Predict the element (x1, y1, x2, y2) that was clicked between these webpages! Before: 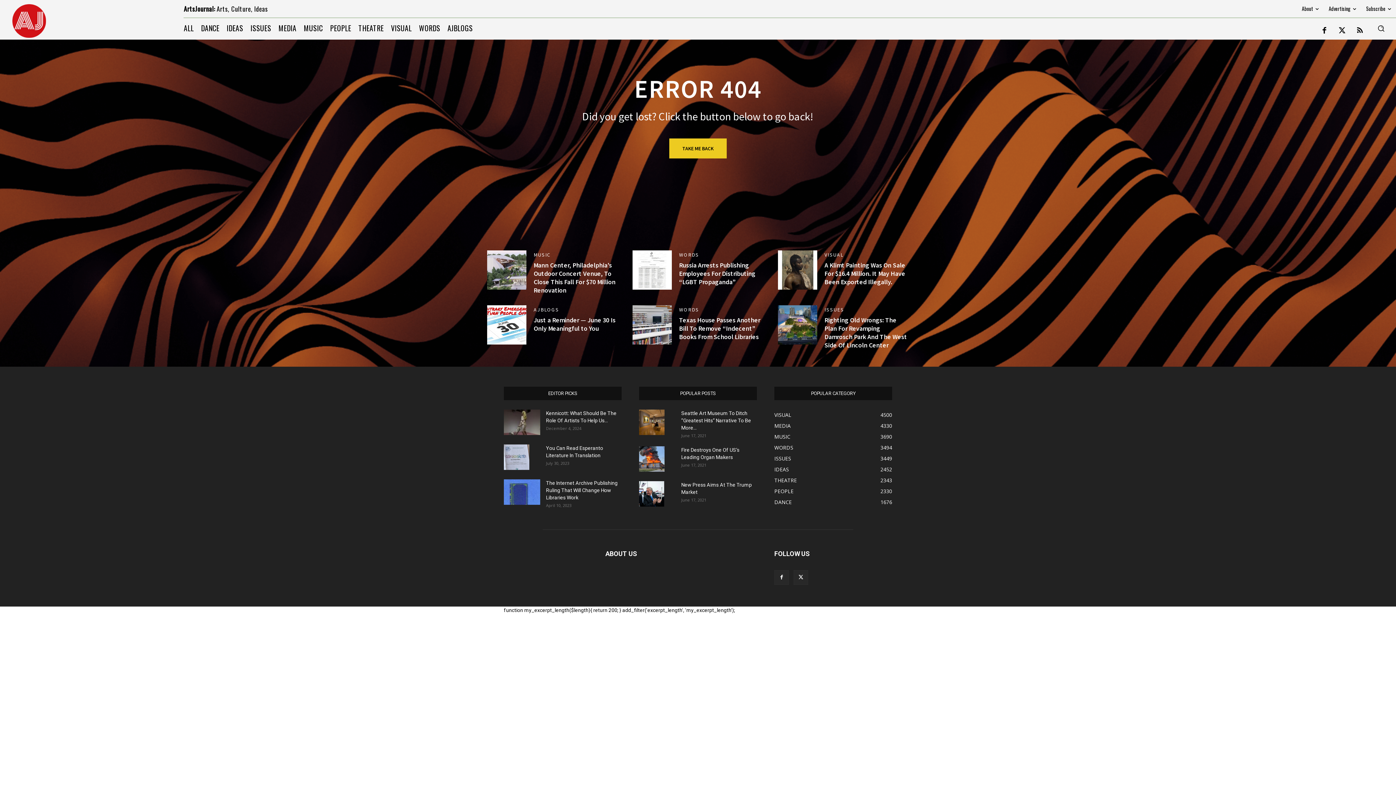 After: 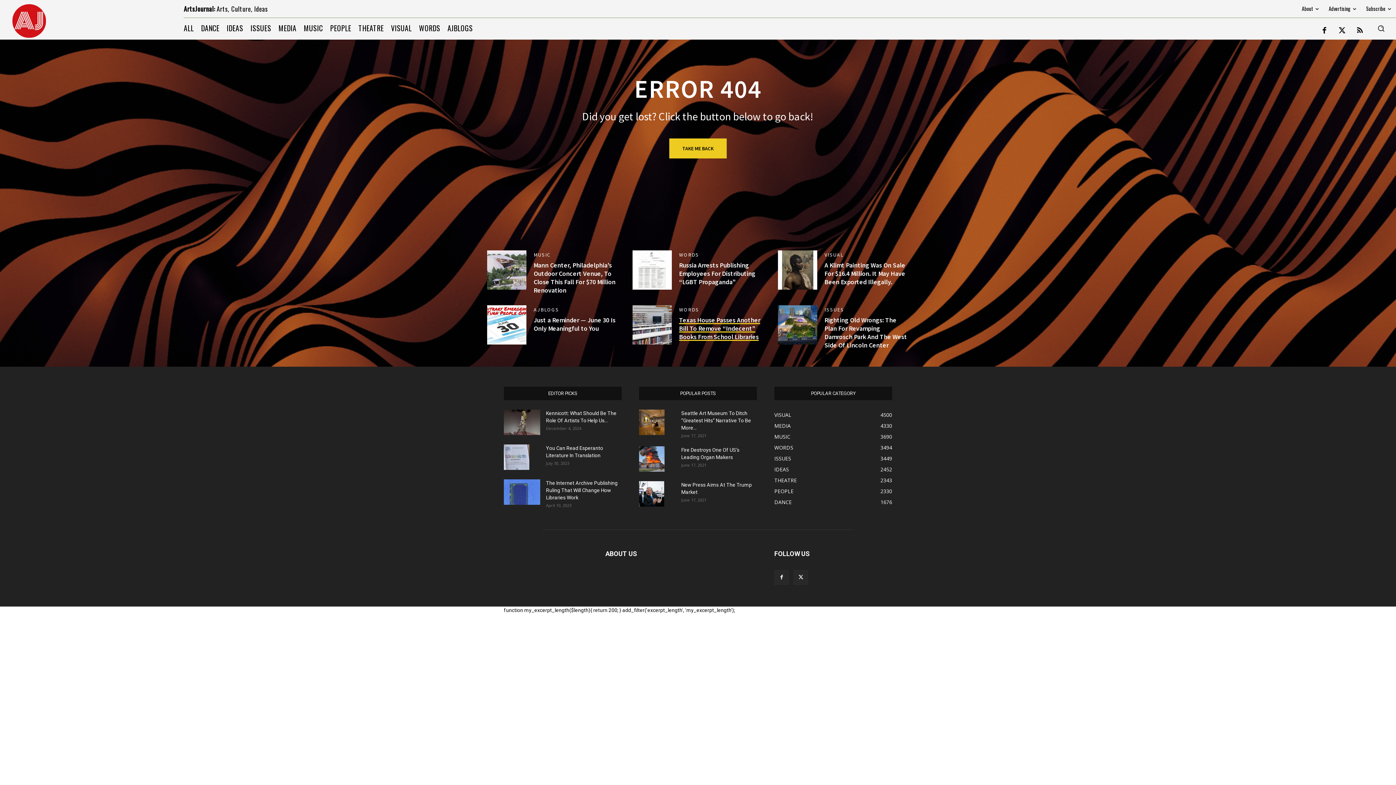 Action: label: Texas House Passes Another Bill To Remove “Indecent” Books From School Libraries (opens in a new tab) bbox: (679, 316, 760, 341)